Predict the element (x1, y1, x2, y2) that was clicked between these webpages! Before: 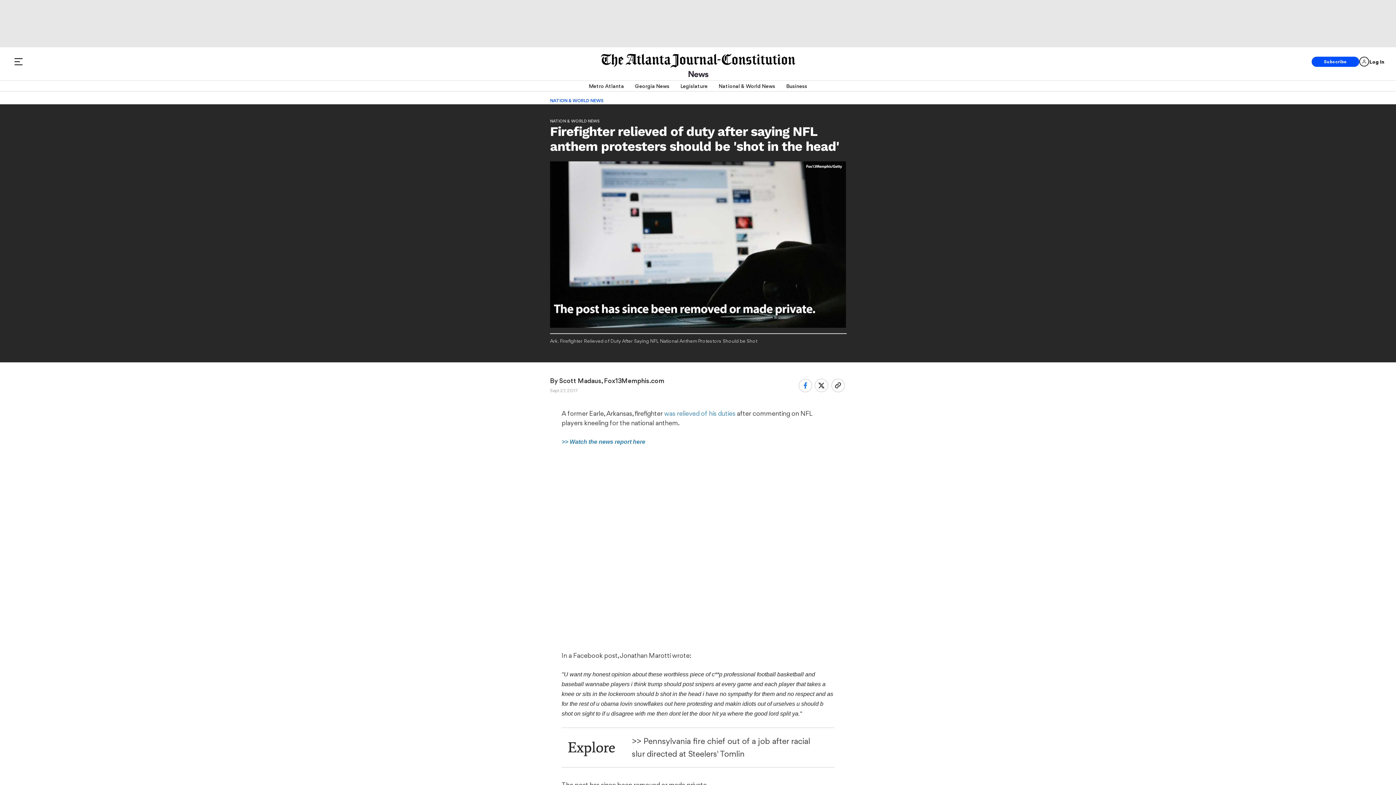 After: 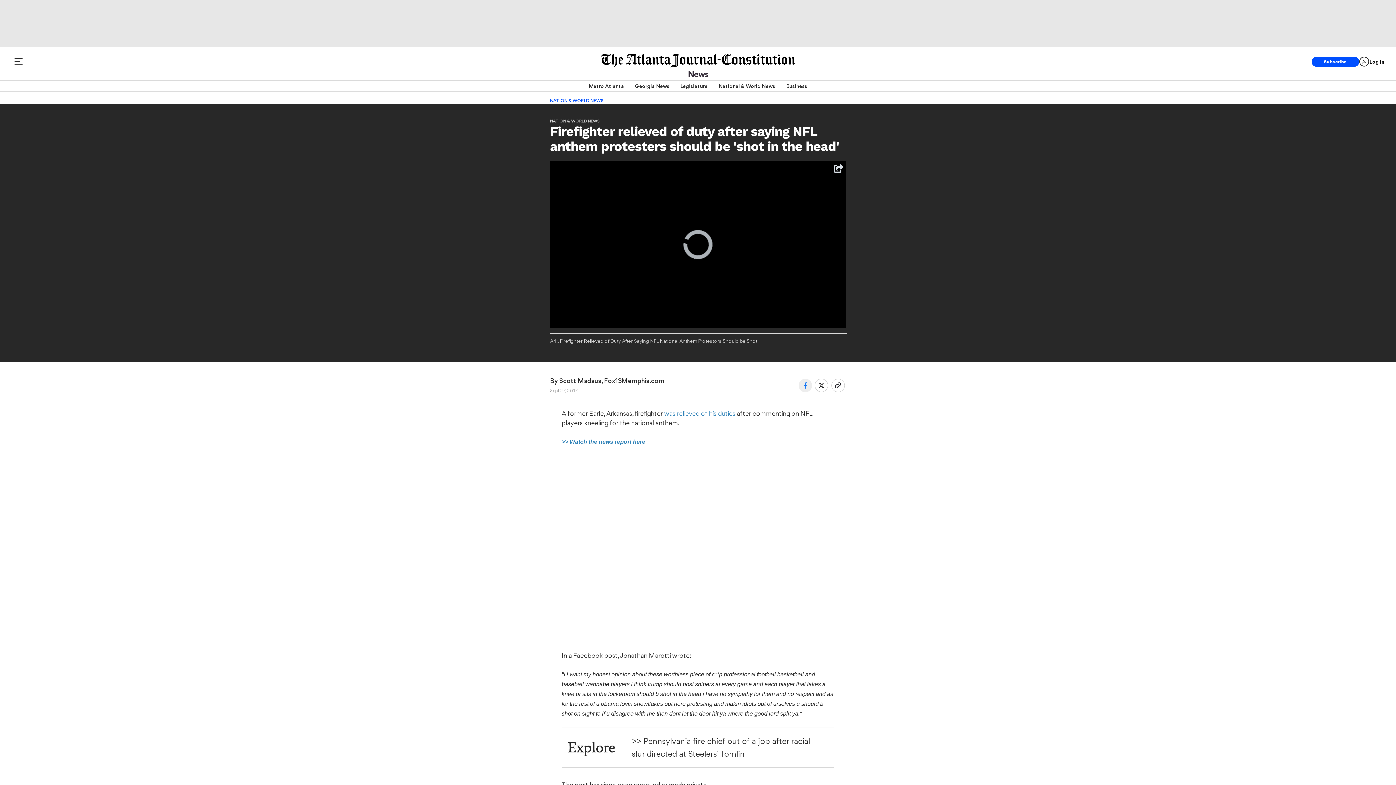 Action: bbox: (798, 378, 812, 392)